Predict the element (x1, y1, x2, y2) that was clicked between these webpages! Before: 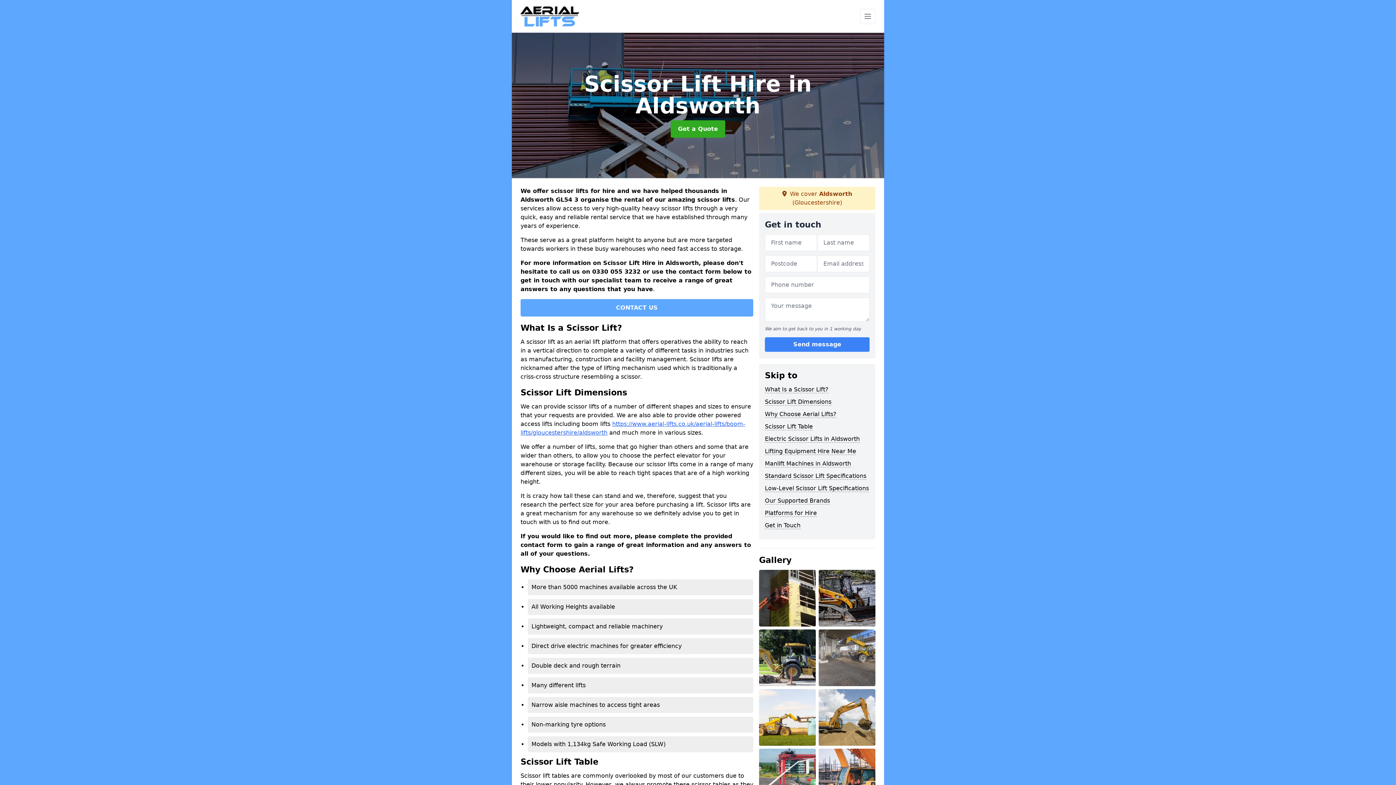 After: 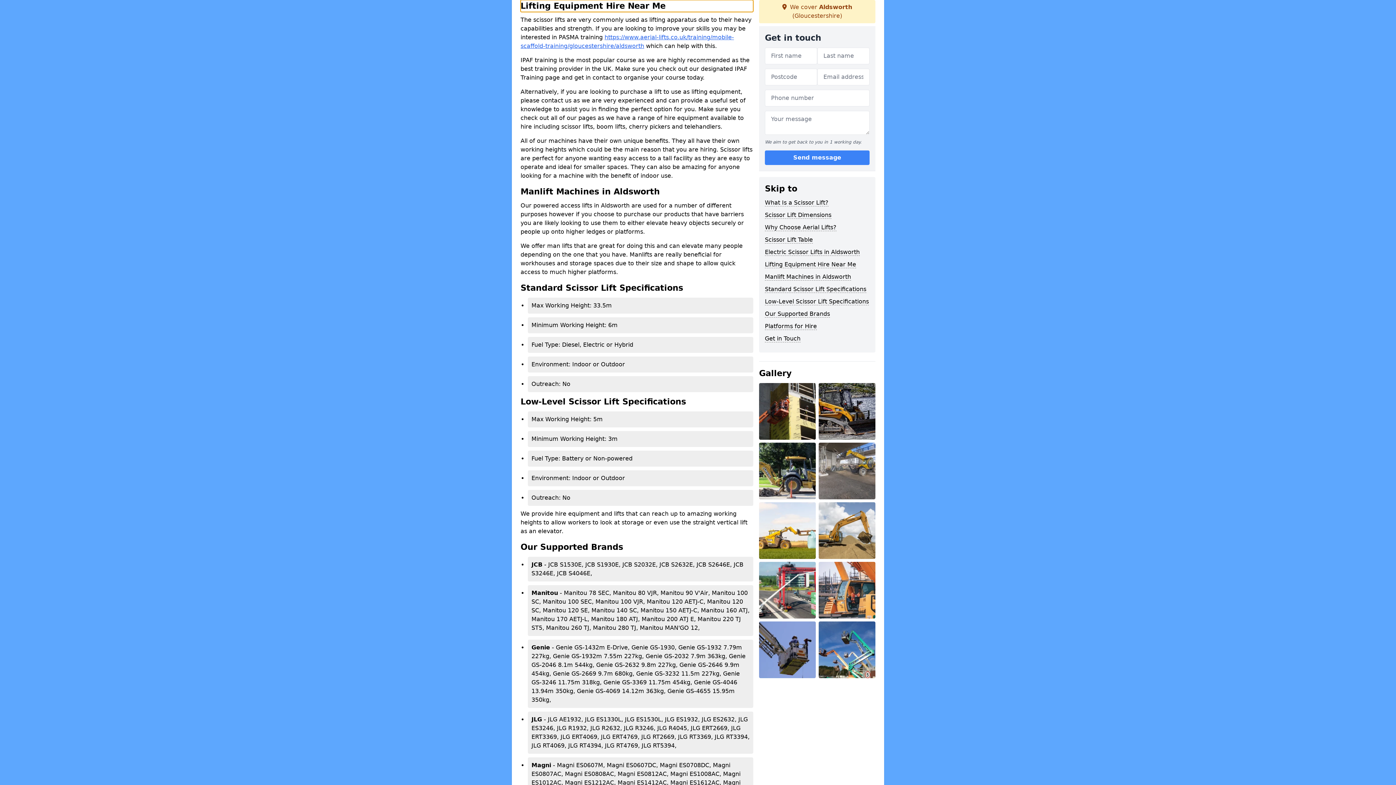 Action: label: Lifting Equipment Hire Near Me bbox: (765, 448, 856, 455)